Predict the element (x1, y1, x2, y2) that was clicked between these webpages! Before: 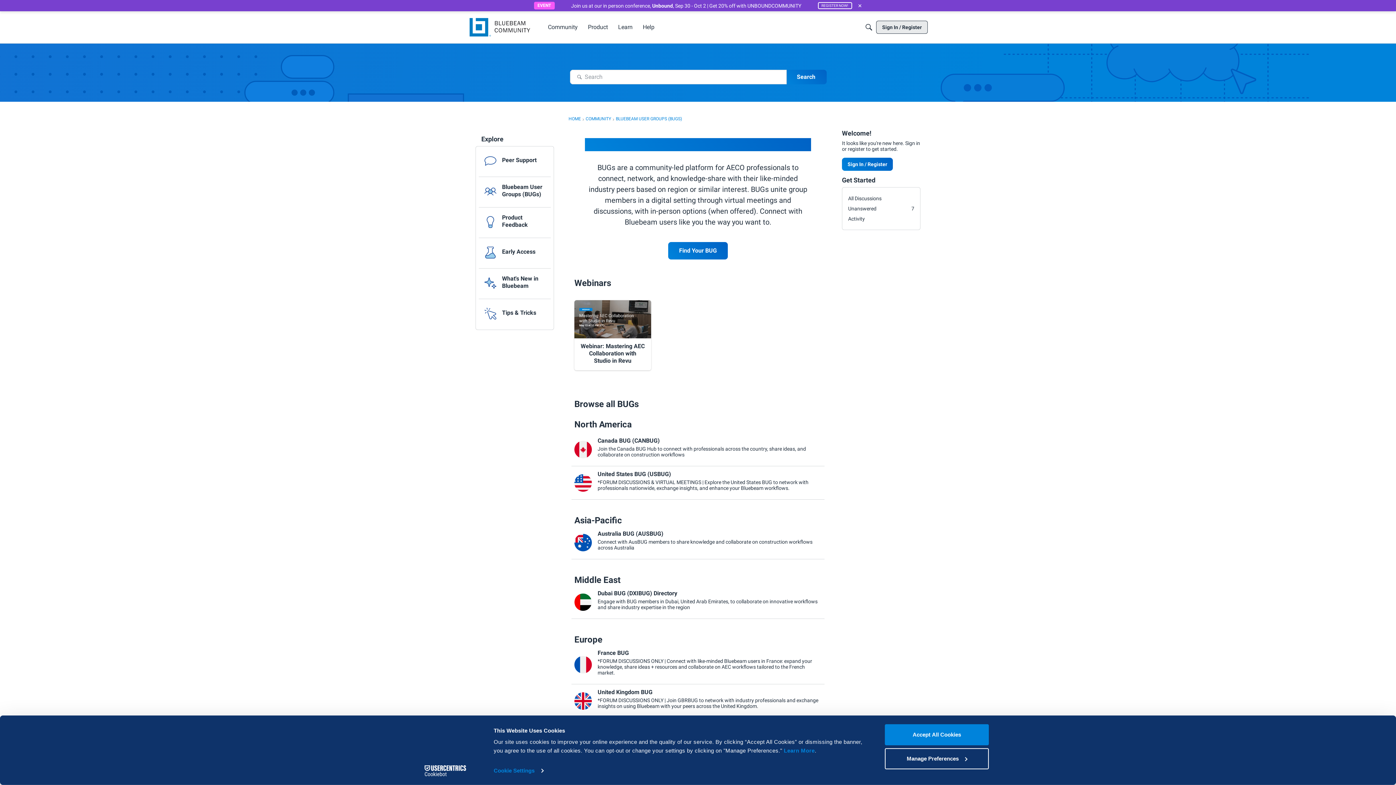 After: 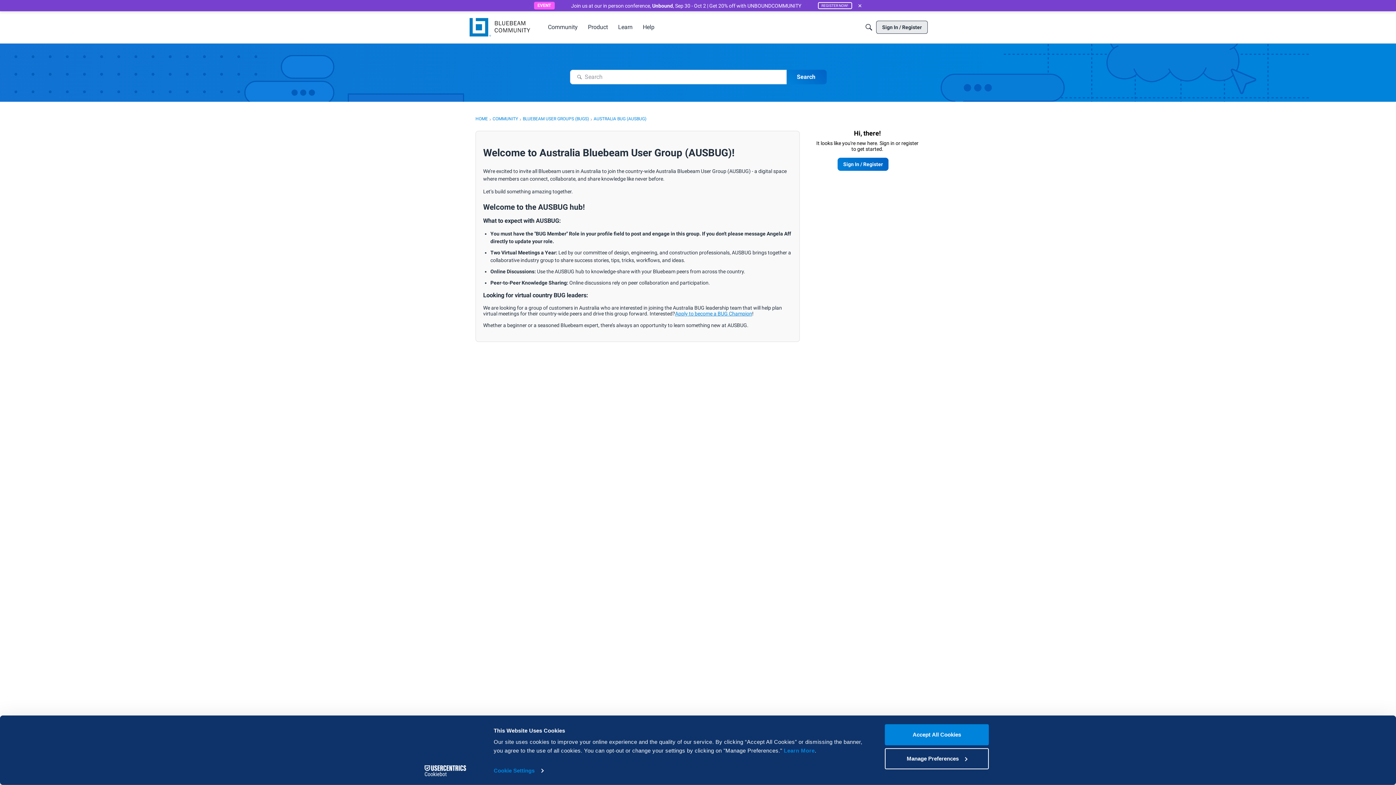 Action: label: Australia BUG (AUSBUG) bbox: (597, 530, 821, 537)